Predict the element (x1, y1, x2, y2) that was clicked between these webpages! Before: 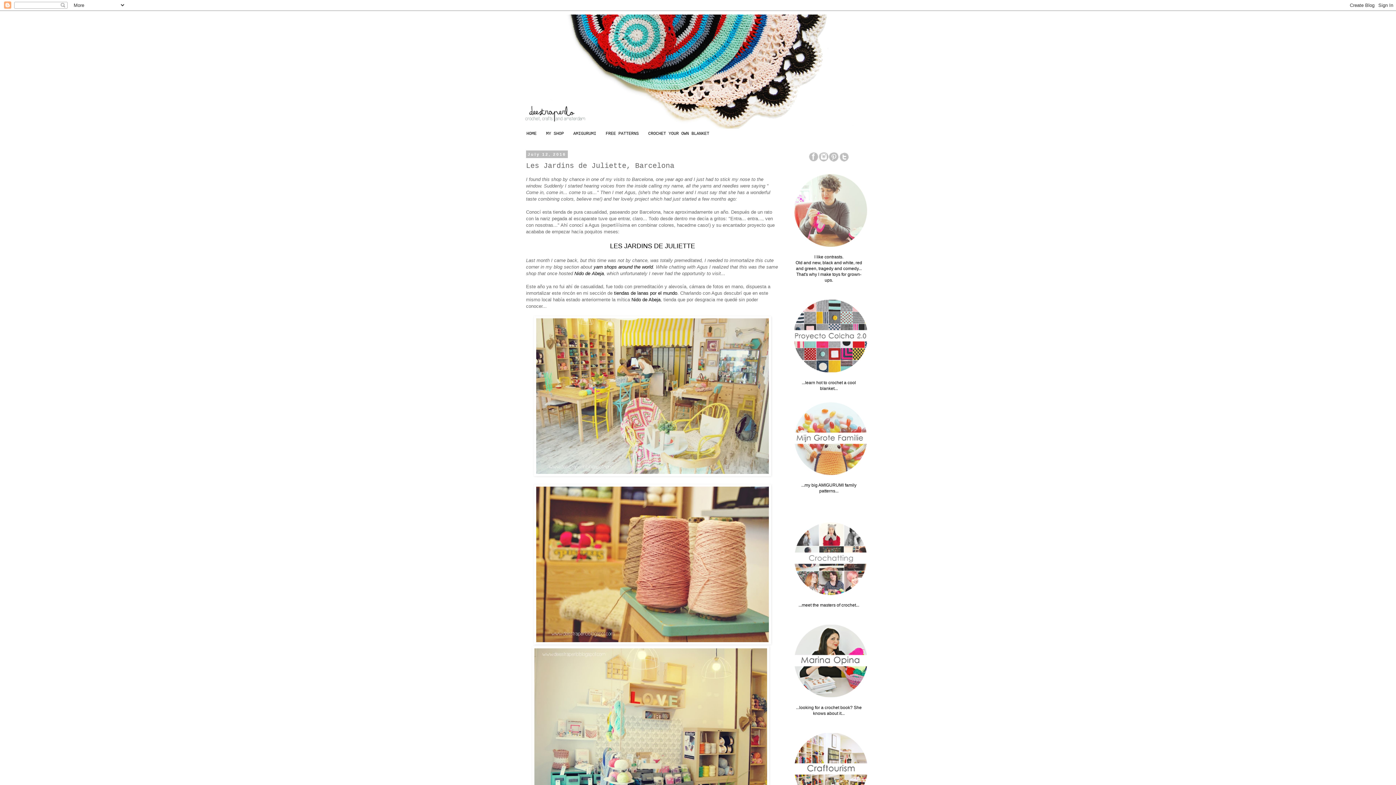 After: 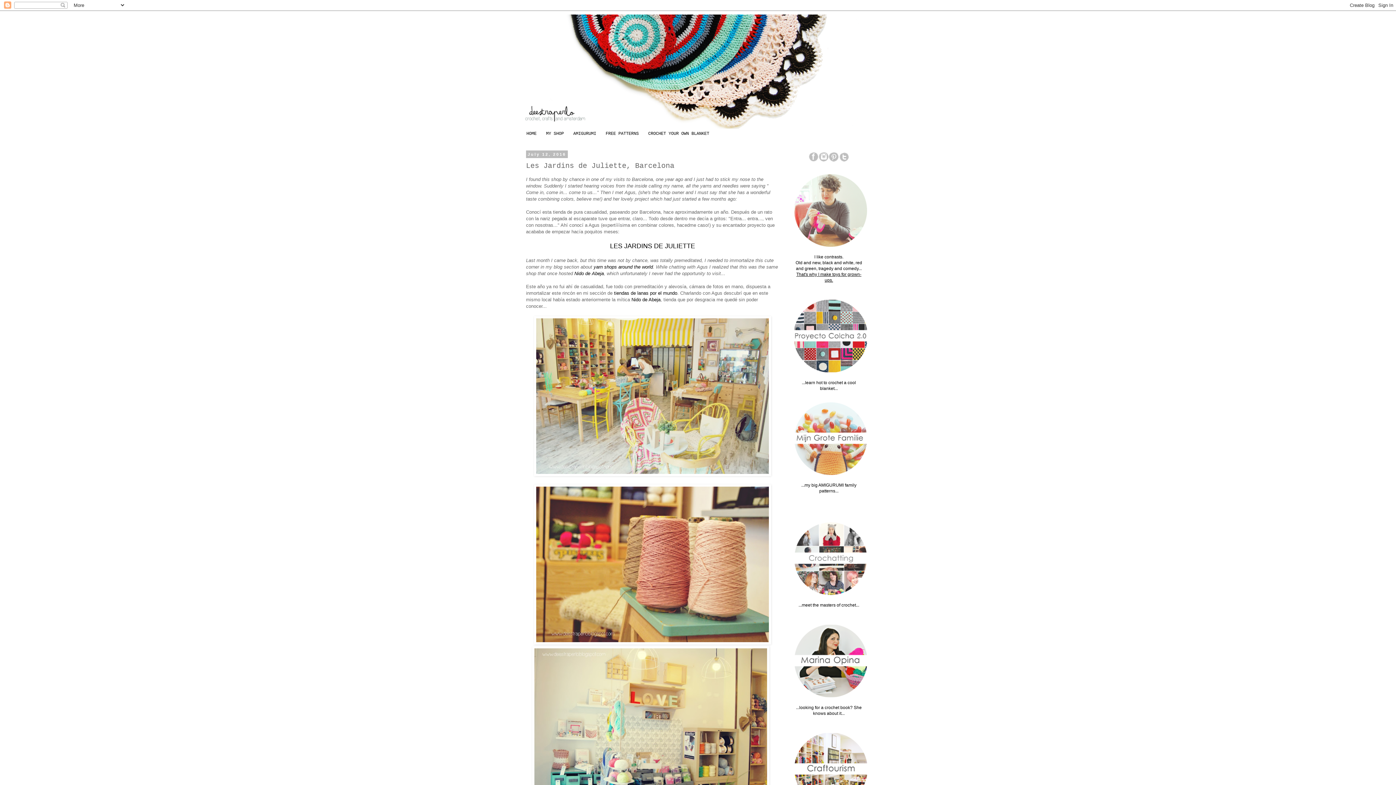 Action: label: That's why I make toys for grown-ups. bbox: (796, 272, 861, 283)